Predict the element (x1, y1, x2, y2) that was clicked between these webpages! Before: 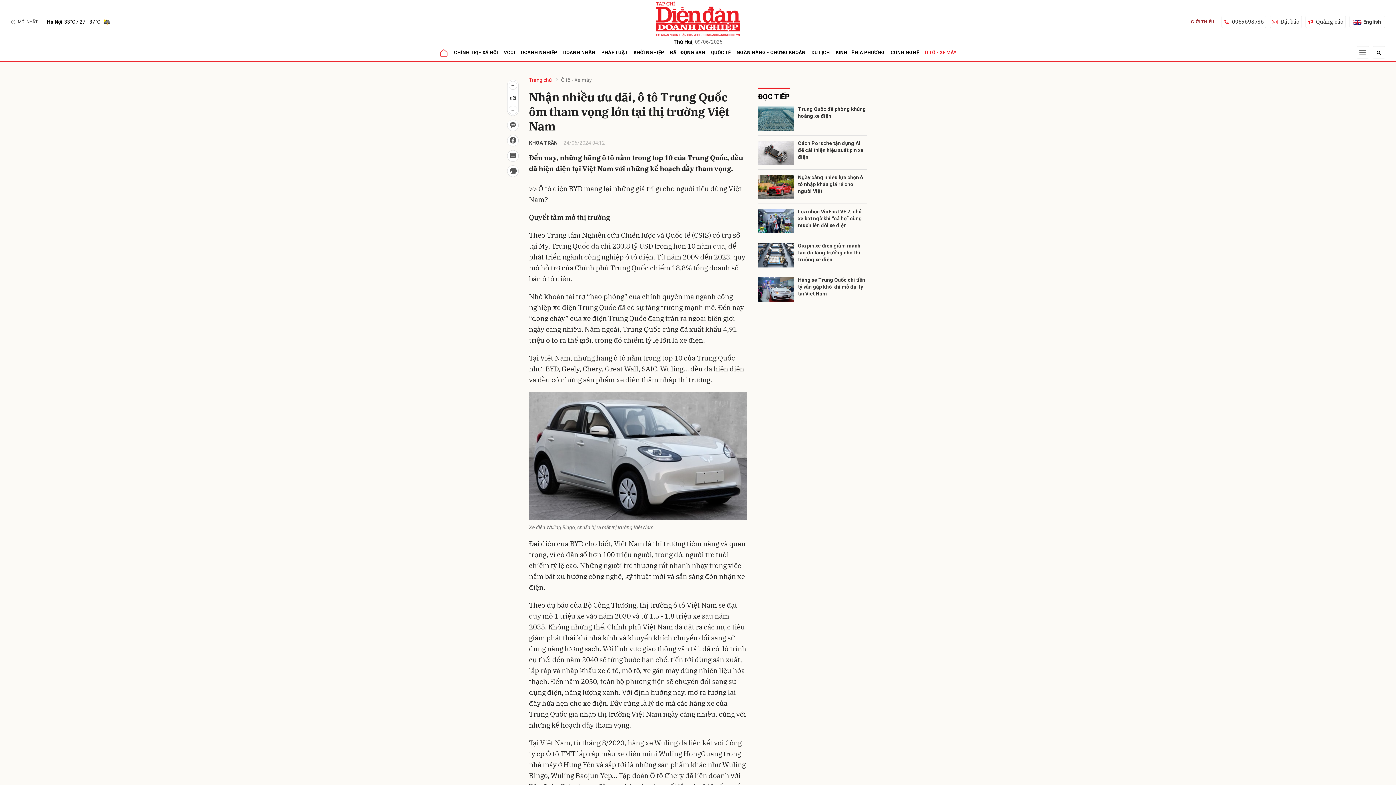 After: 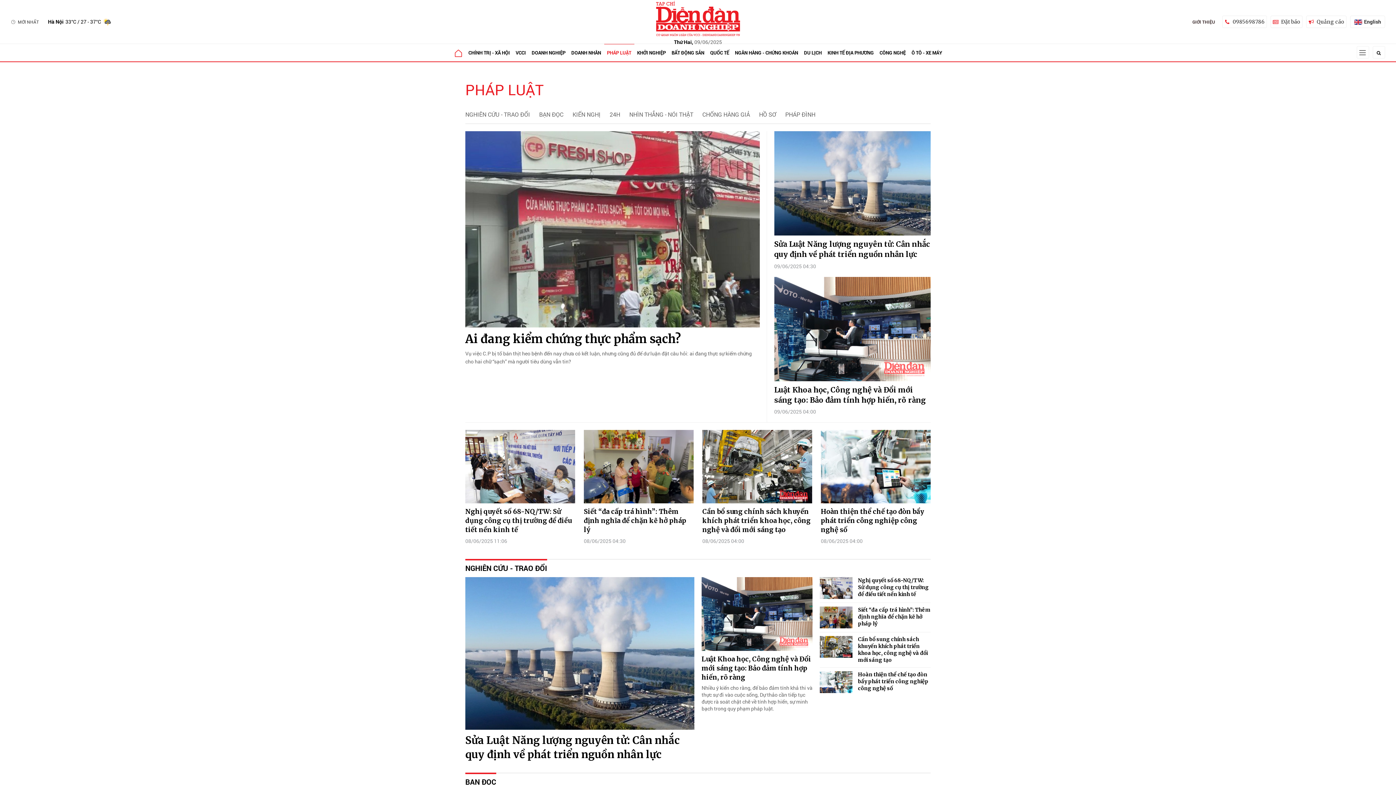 Action: label: PHÁP LUẬT bbox: (598, 44, 630, 61)